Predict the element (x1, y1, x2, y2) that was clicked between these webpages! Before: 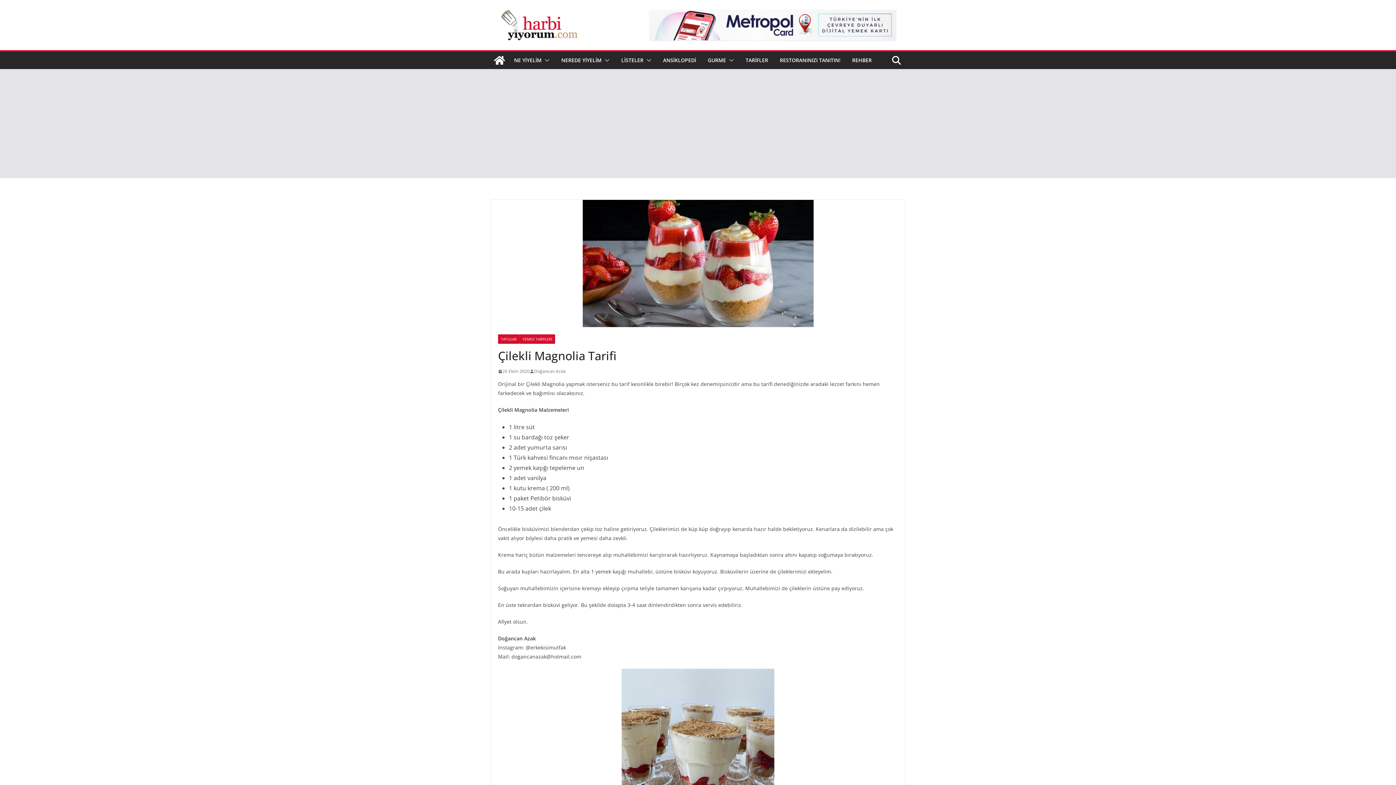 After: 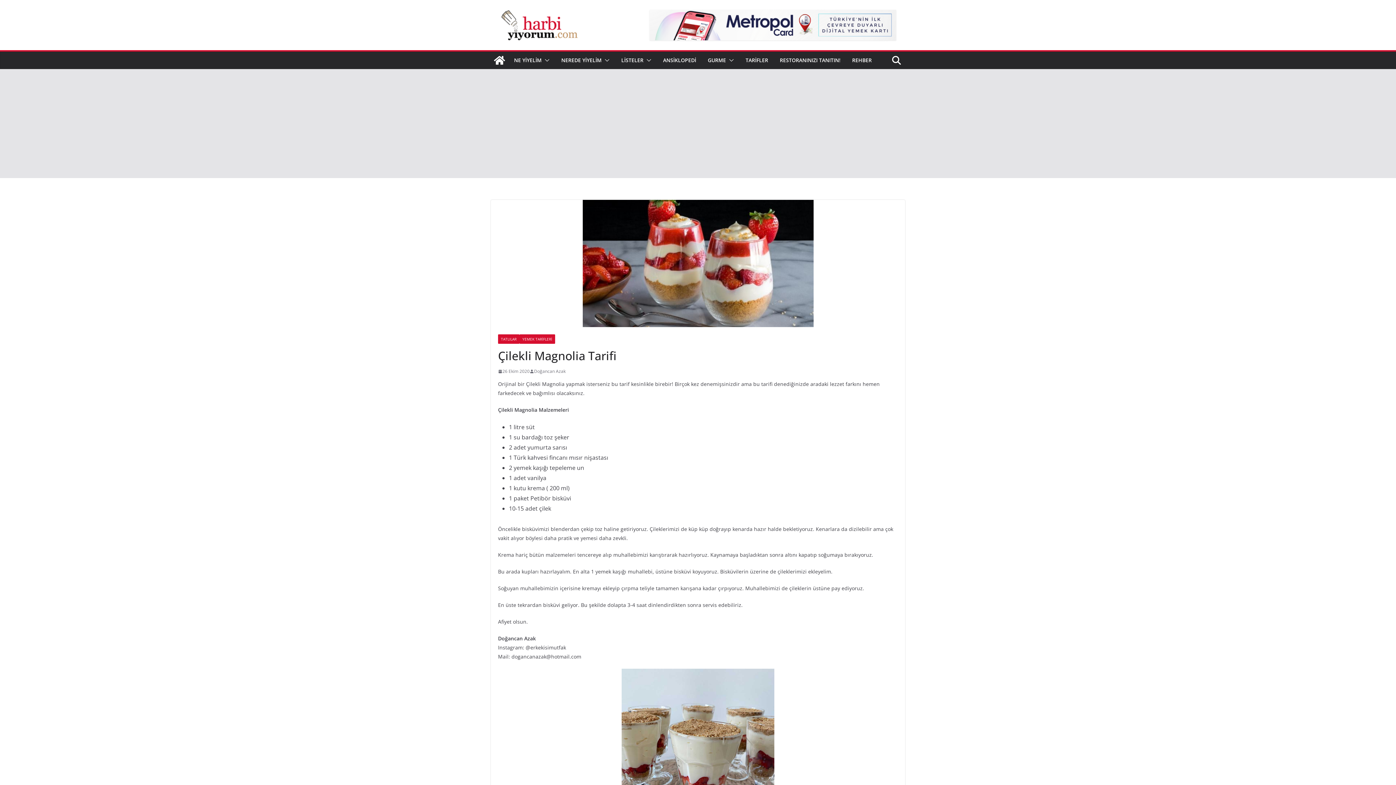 Action: bbox: (498, 367, 529, 375) label: 26 Ekim 2020